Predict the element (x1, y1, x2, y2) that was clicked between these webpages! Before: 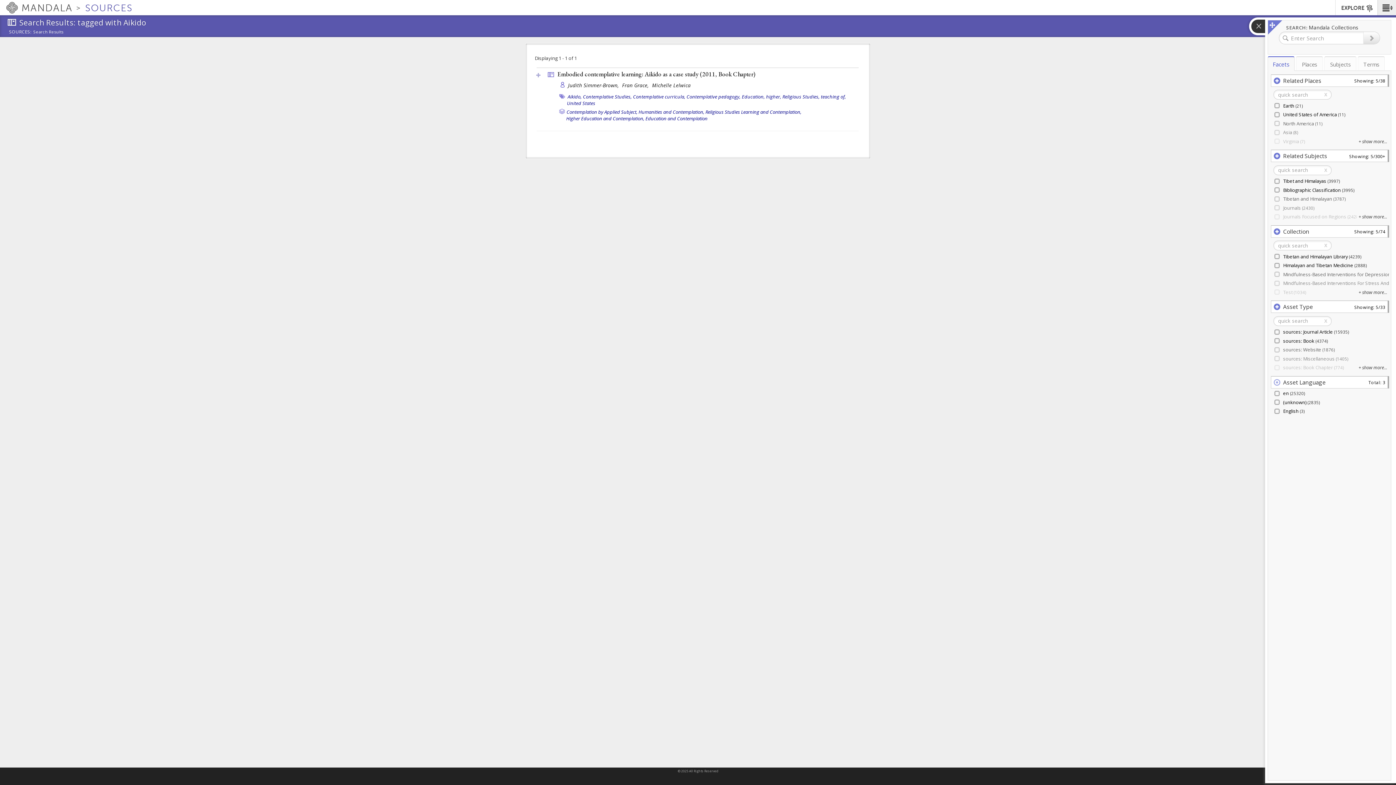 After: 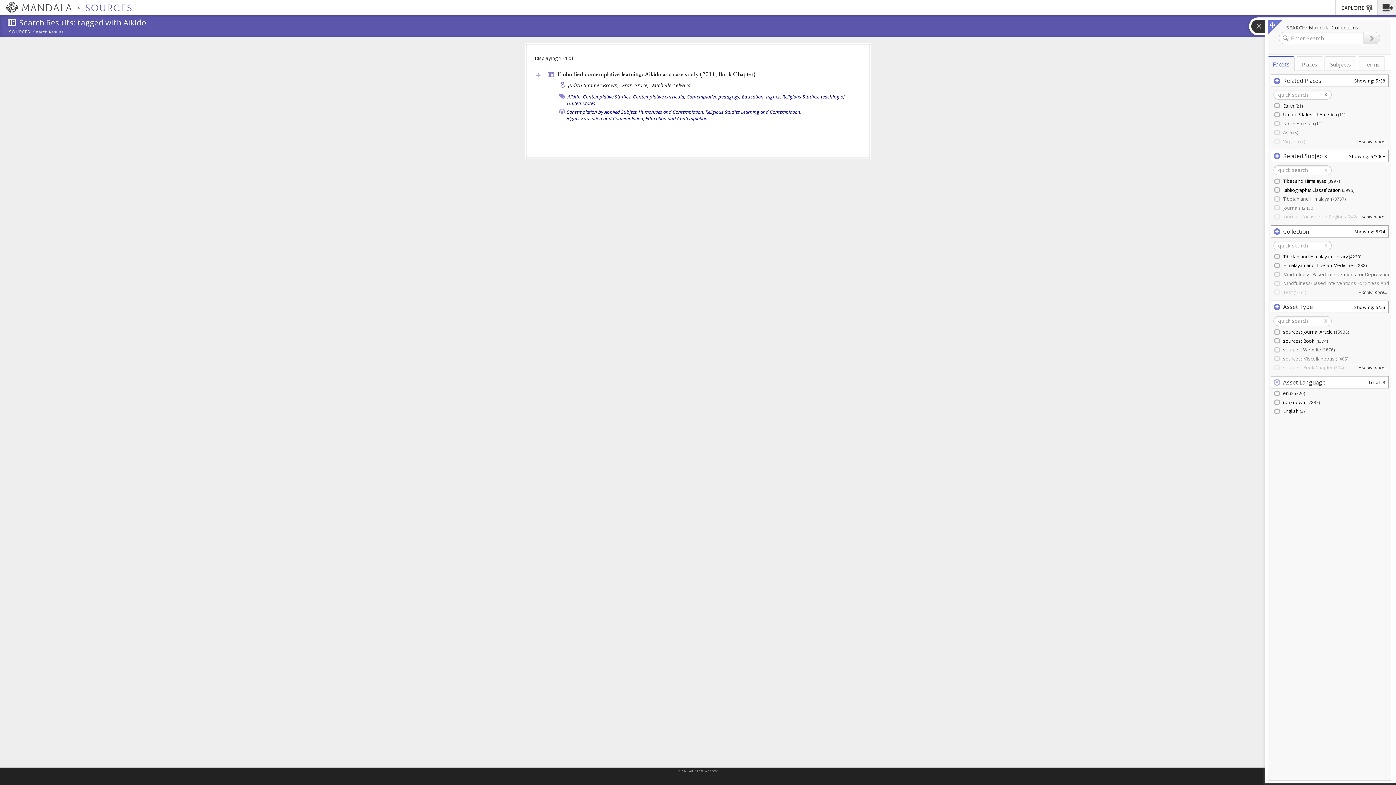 Action: label: x bbox: (1324, 91, 1327, 97)